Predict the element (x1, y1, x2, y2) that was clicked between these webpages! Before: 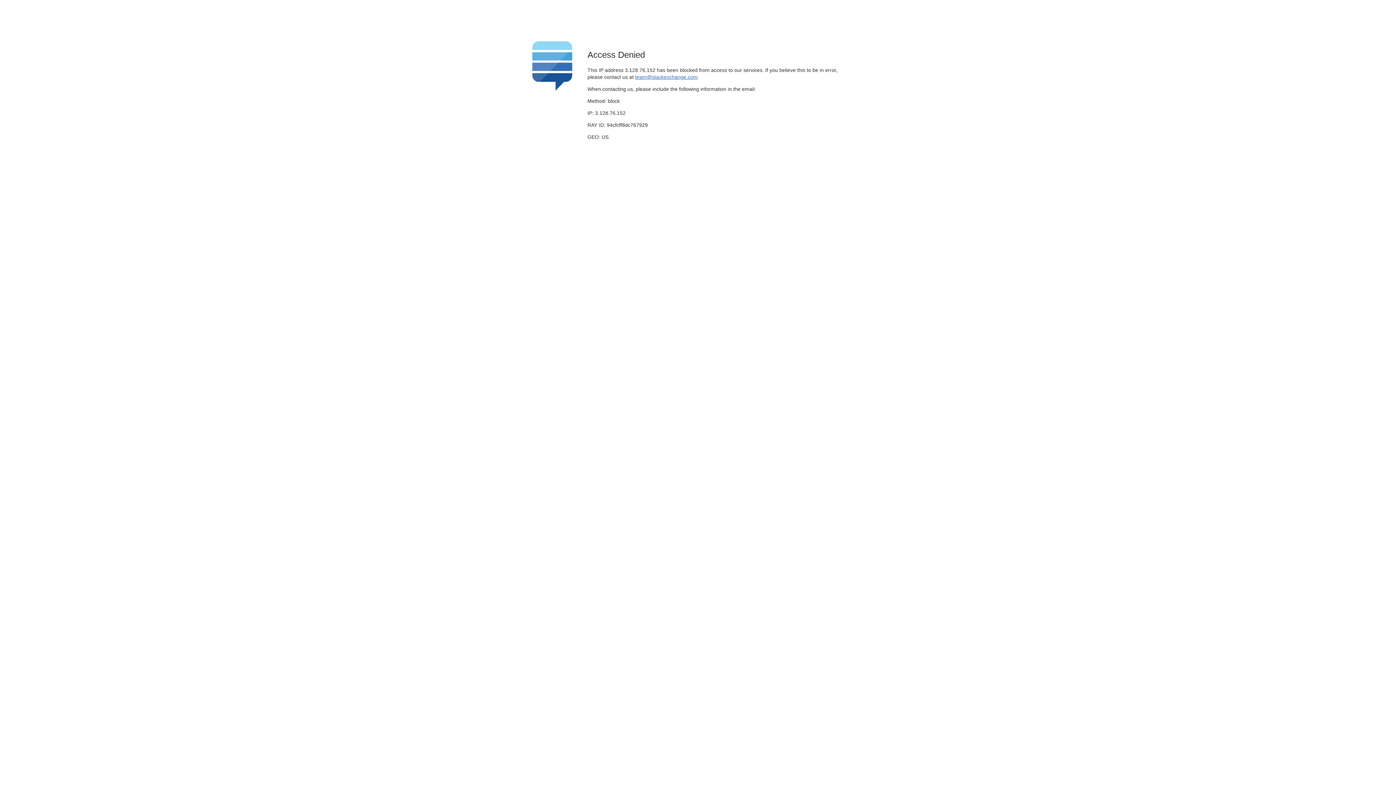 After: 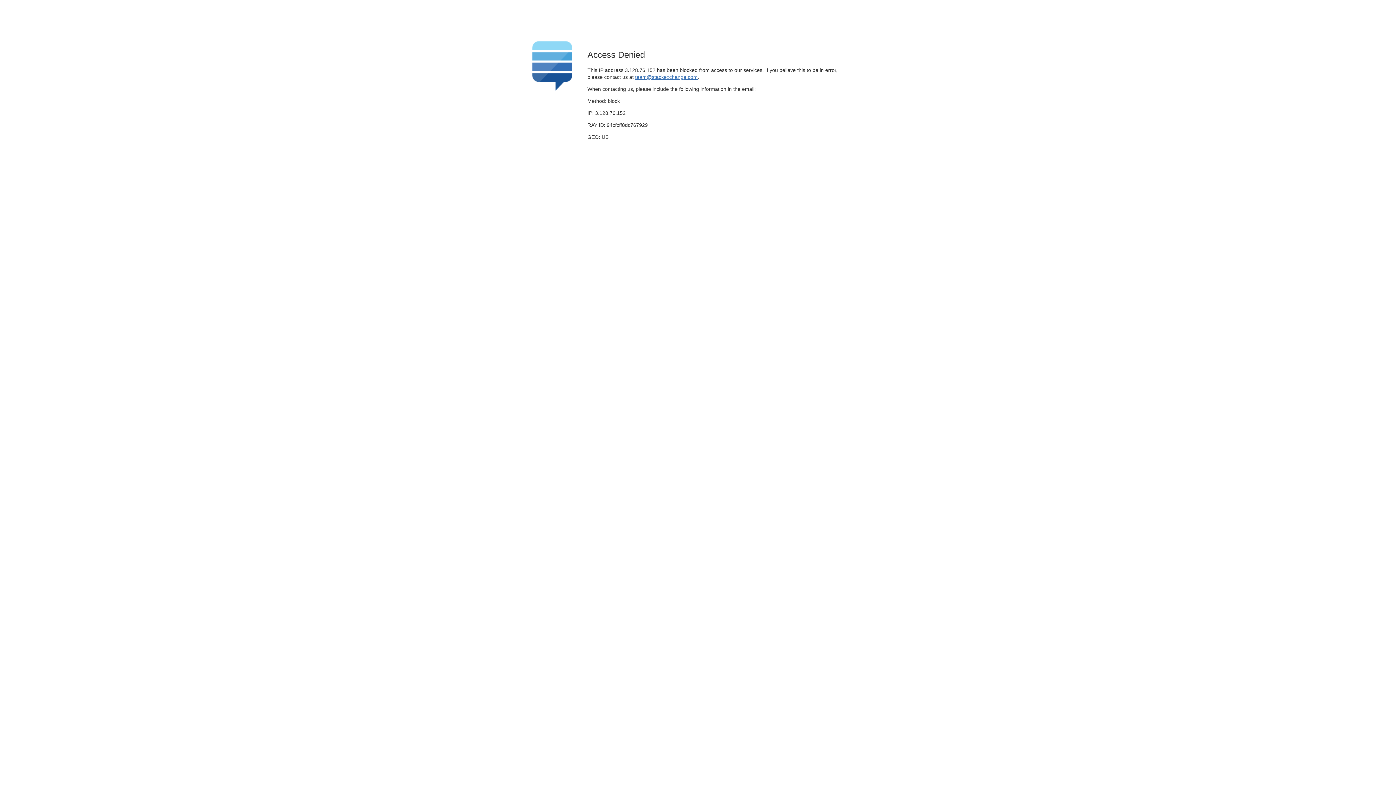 Action: bbox: (635, 74, 697, 79) label: team@stackexchange.com